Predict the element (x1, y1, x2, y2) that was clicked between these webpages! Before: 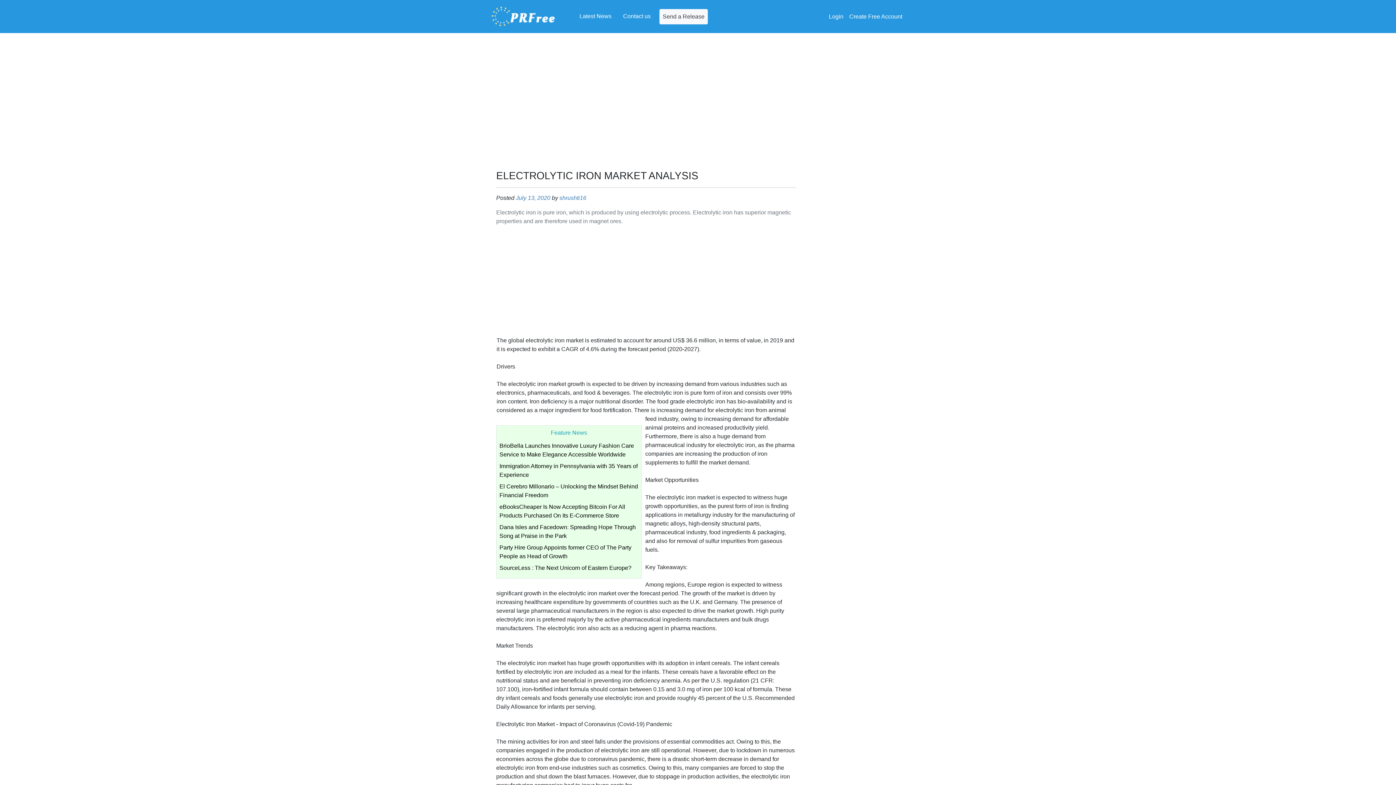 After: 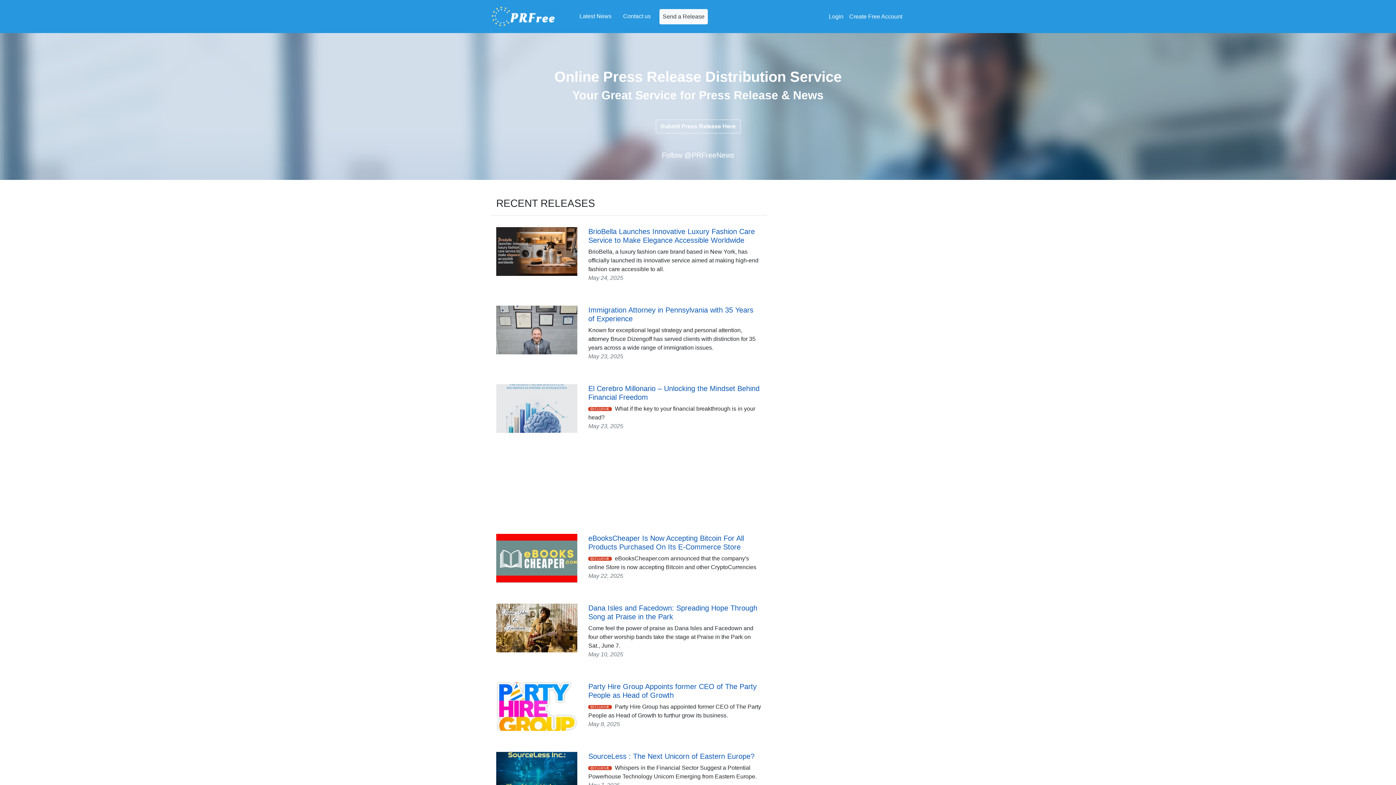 Action: label: PFRree bbox: (490, 5, 556, 27)